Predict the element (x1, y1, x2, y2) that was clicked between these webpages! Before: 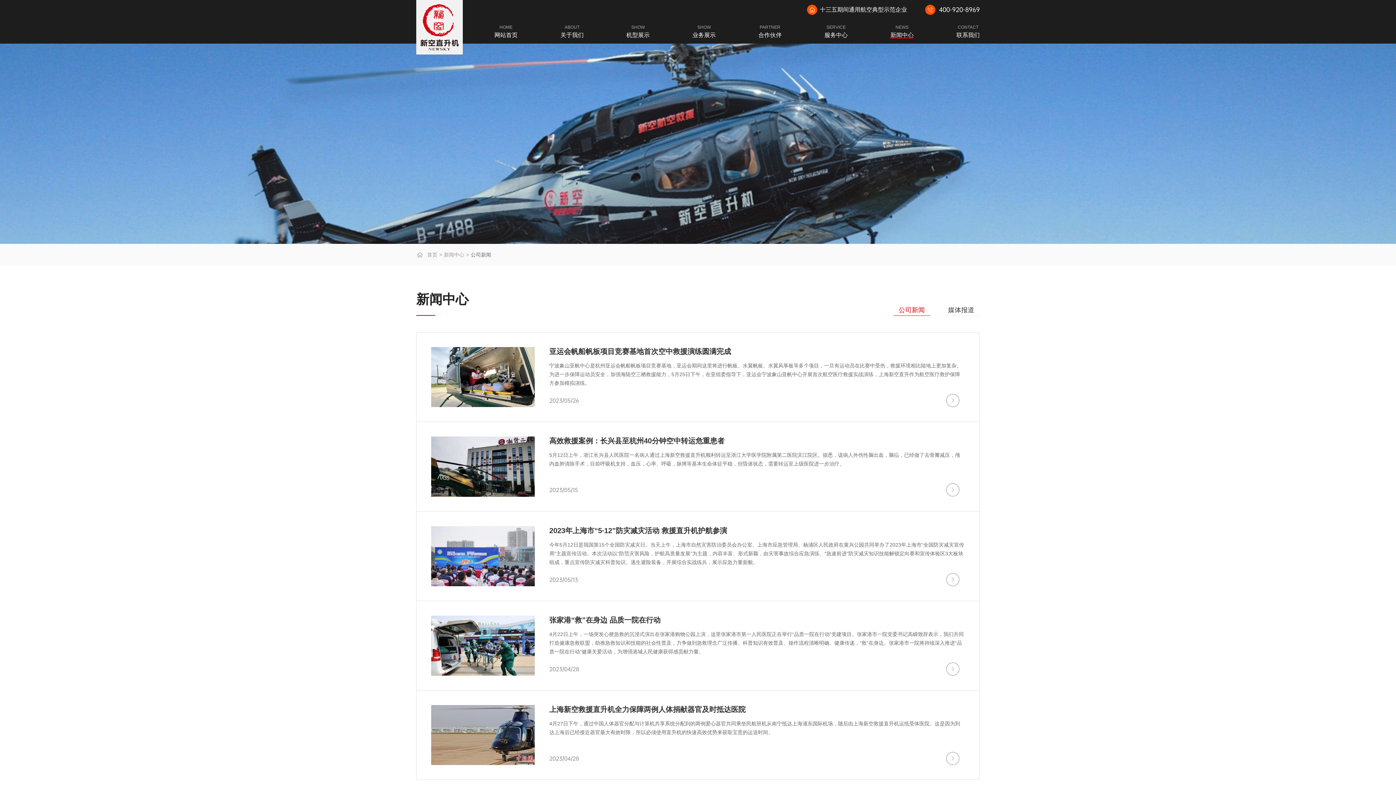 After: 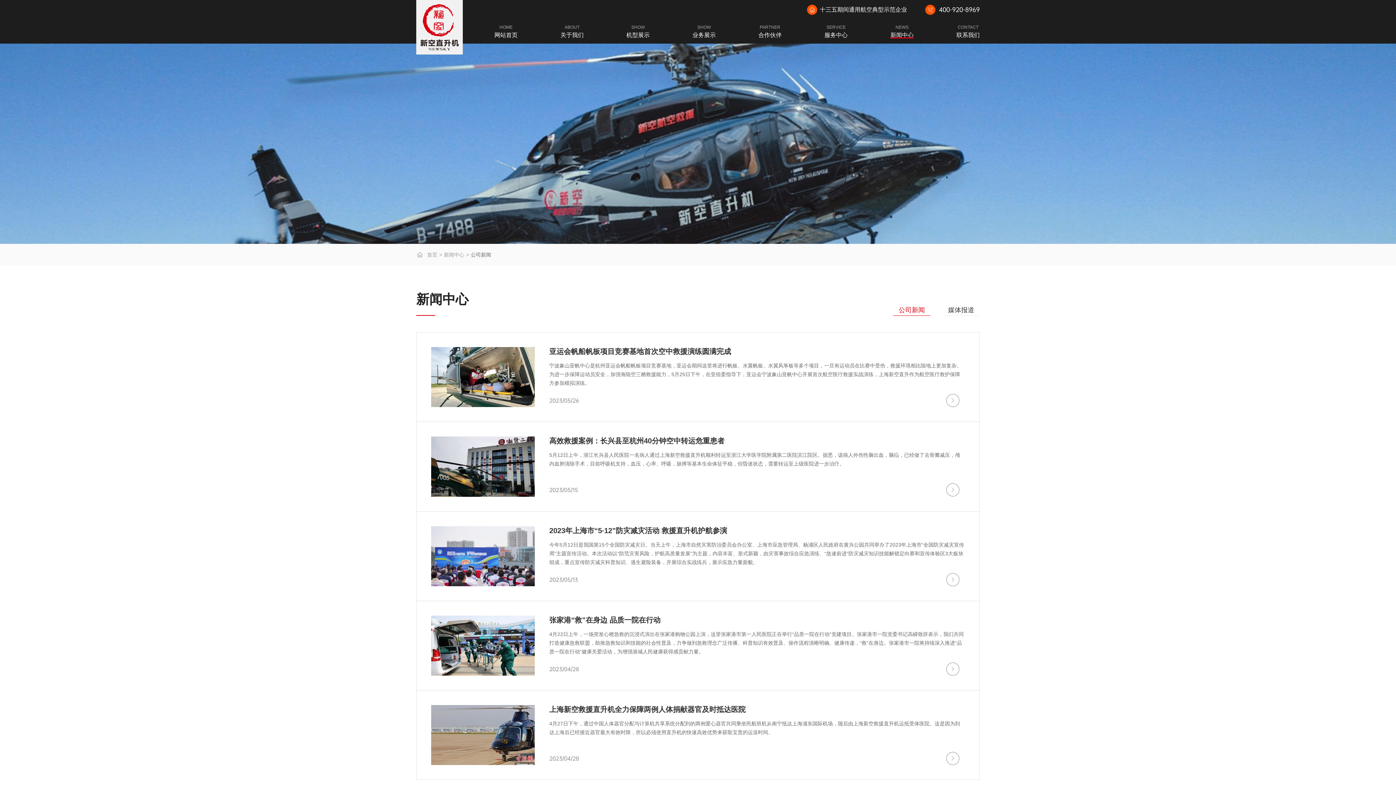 Action: bbox: (893, 304, 930, 316) label: 公司新闻